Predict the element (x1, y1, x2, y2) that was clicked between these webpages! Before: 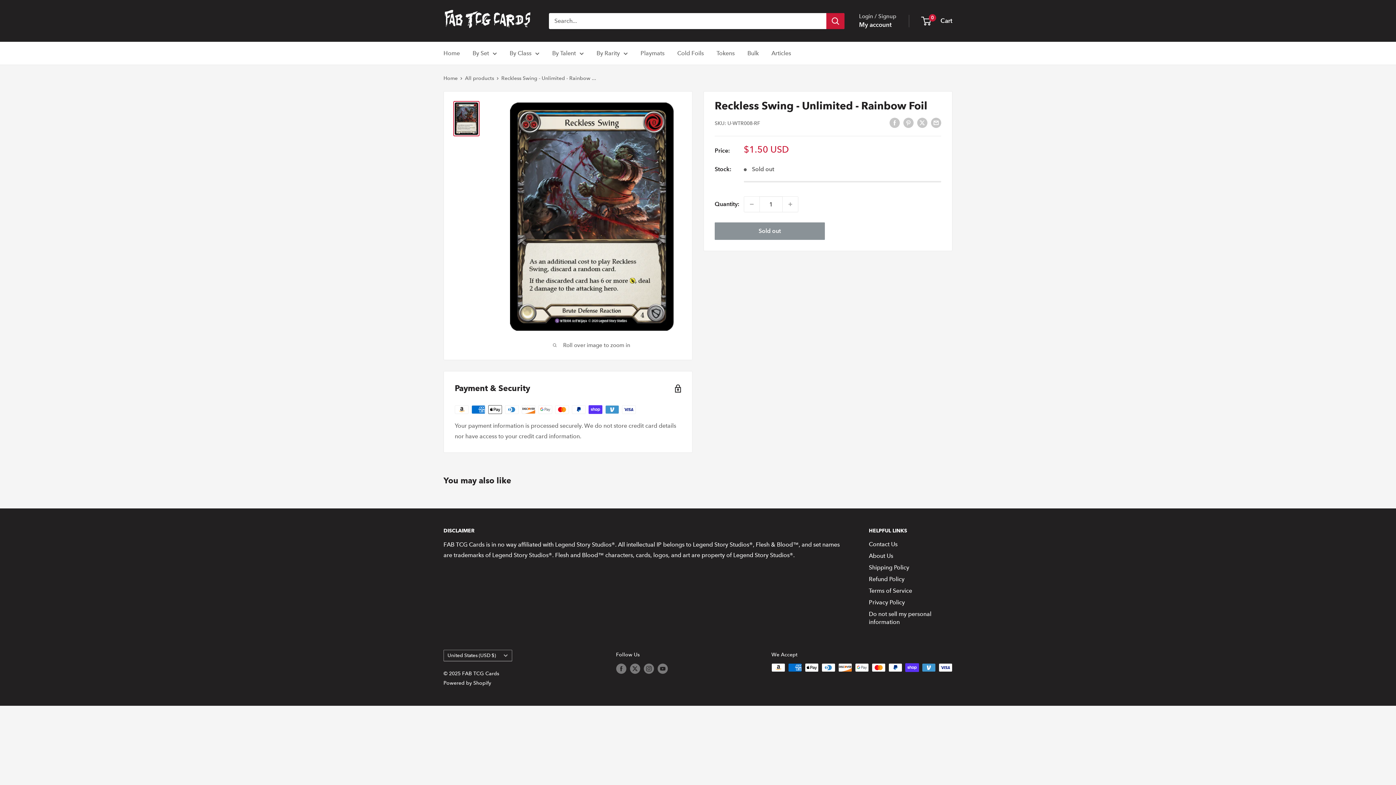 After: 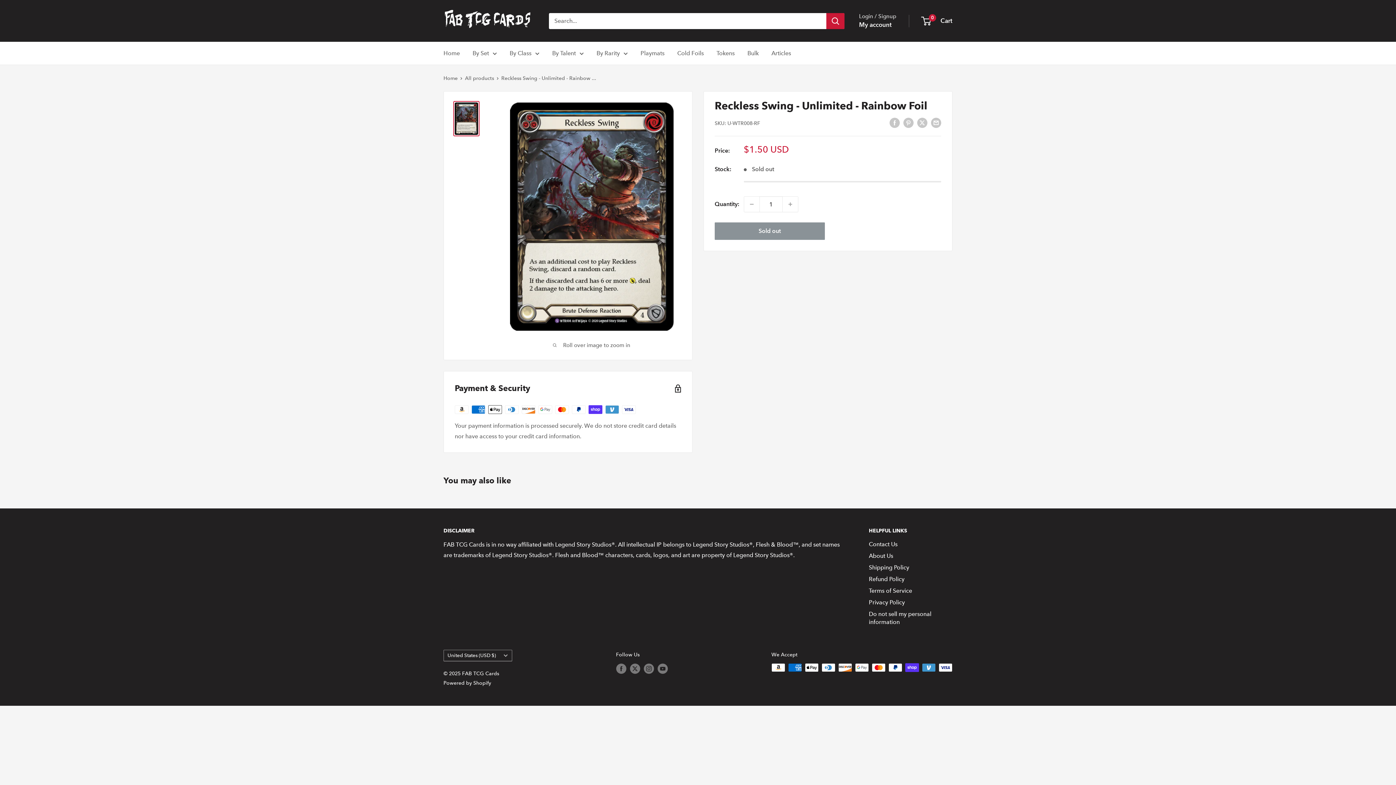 Action: bbox: (453, 101, 479, 136)